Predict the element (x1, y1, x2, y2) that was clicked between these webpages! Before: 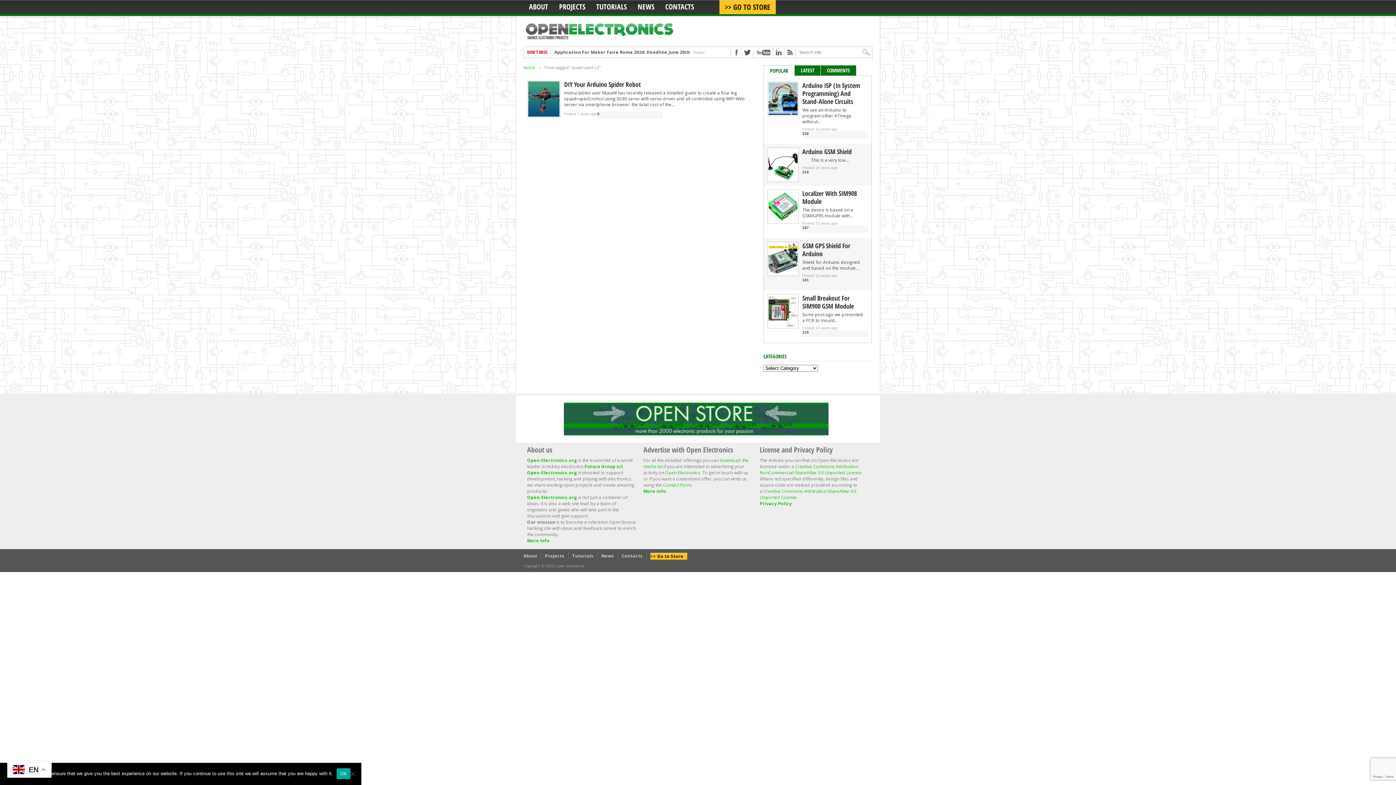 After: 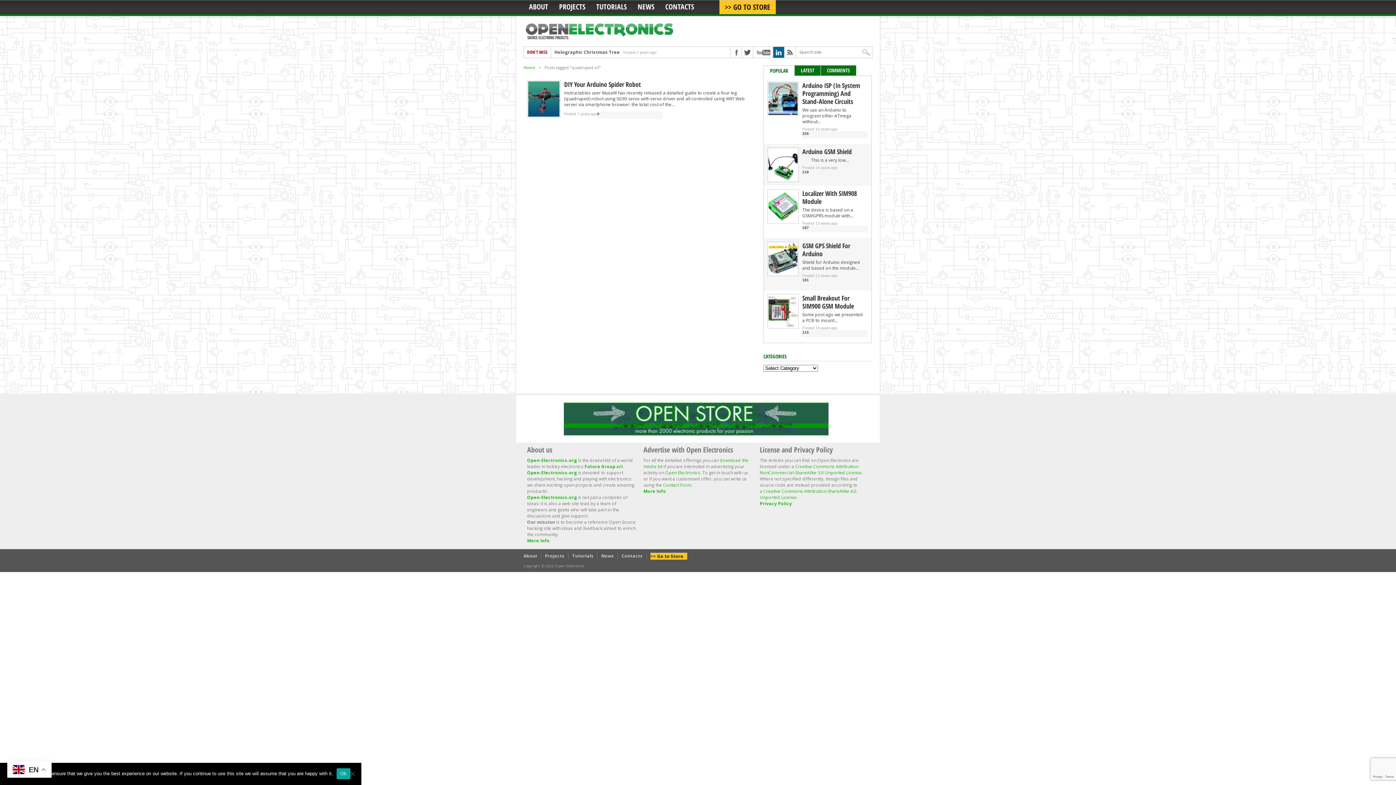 Action: bbox: (773, 47, 784, 57)